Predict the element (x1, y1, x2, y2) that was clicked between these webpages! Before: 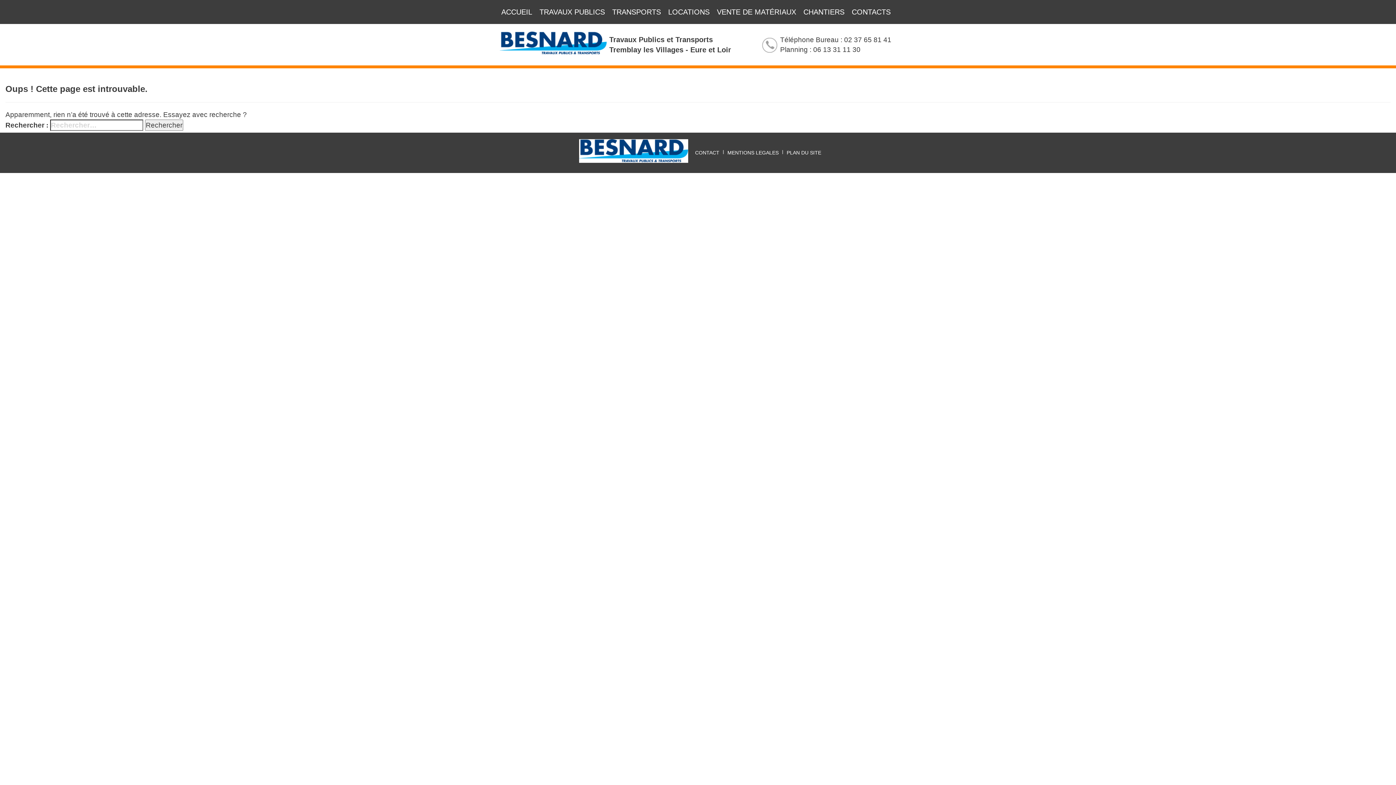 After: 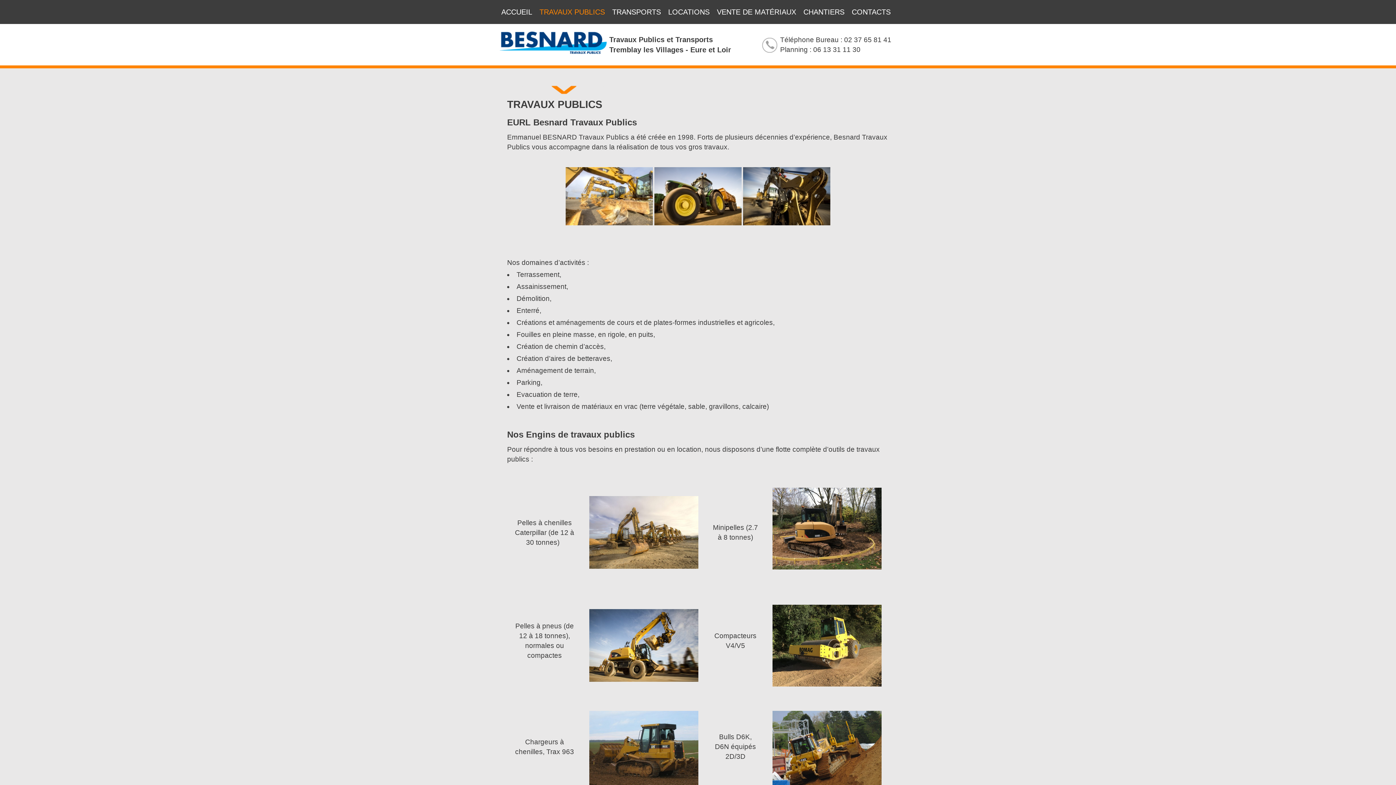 Action: label: TRAVAUX PUBLICS bbox: (536, 0, 608, 24)